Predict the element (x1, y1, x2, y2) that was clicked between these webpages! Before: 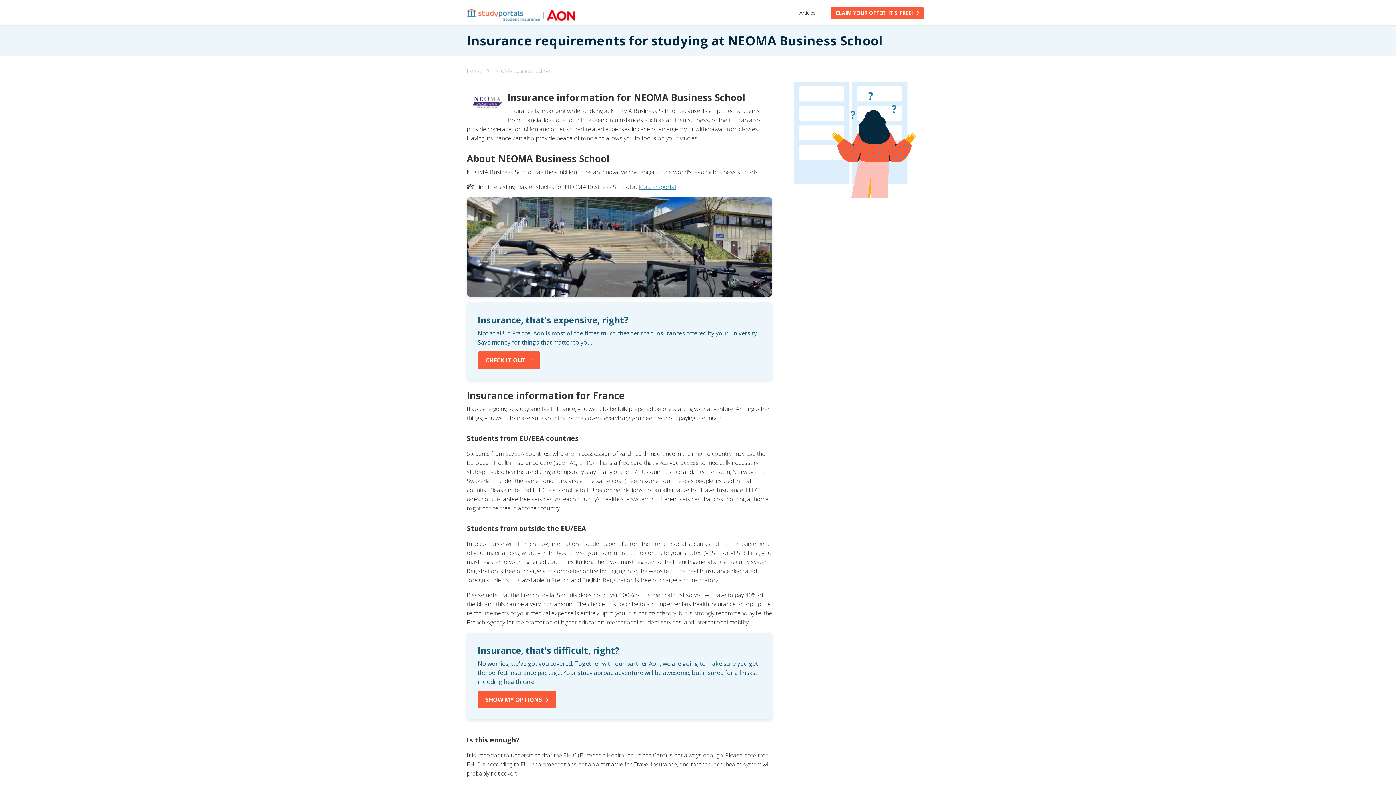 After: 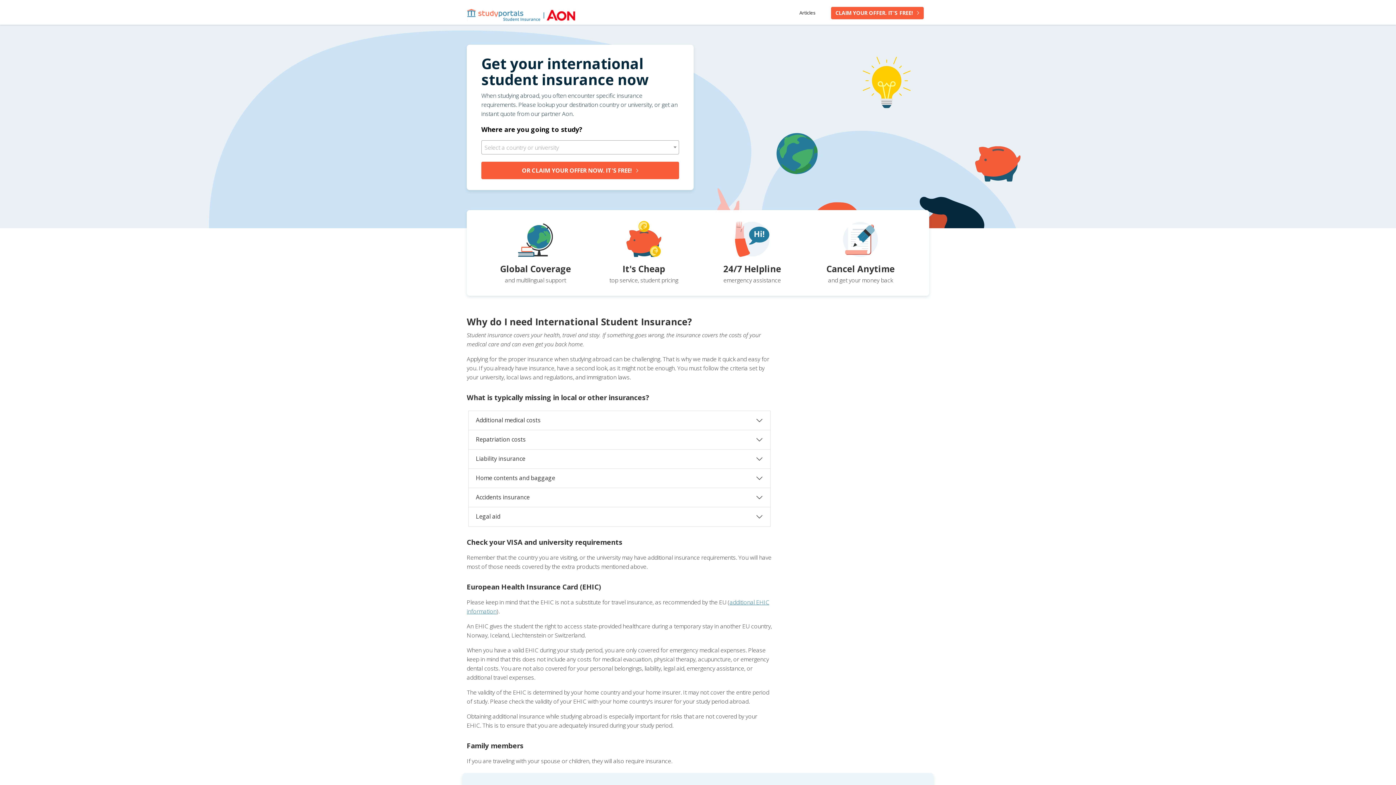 Action: label: Home bbox: (466, 67, 481, 74)